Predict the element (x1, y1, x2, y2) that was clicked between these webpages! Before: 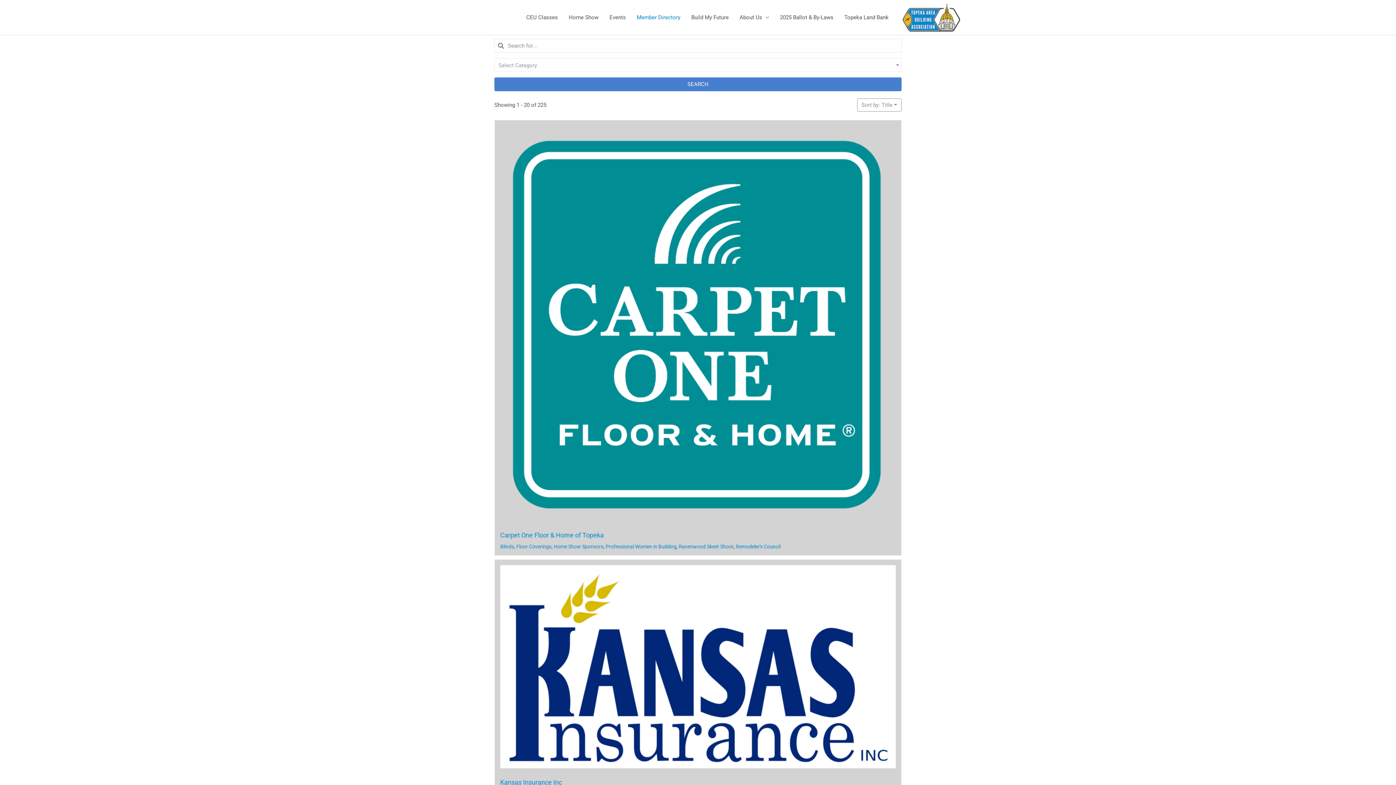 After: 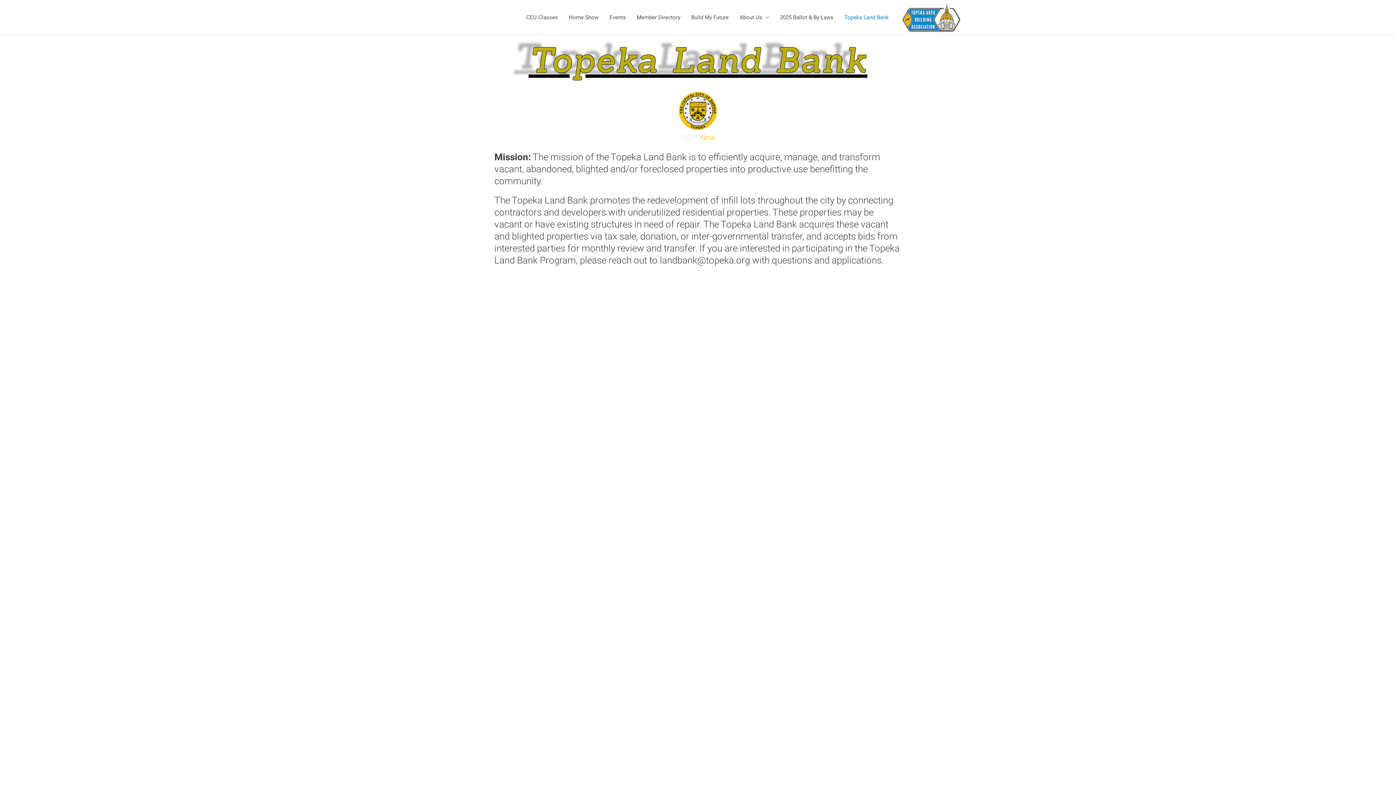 Action: label: Topeka Land Bank bbox: (839, 0, 894, 35)